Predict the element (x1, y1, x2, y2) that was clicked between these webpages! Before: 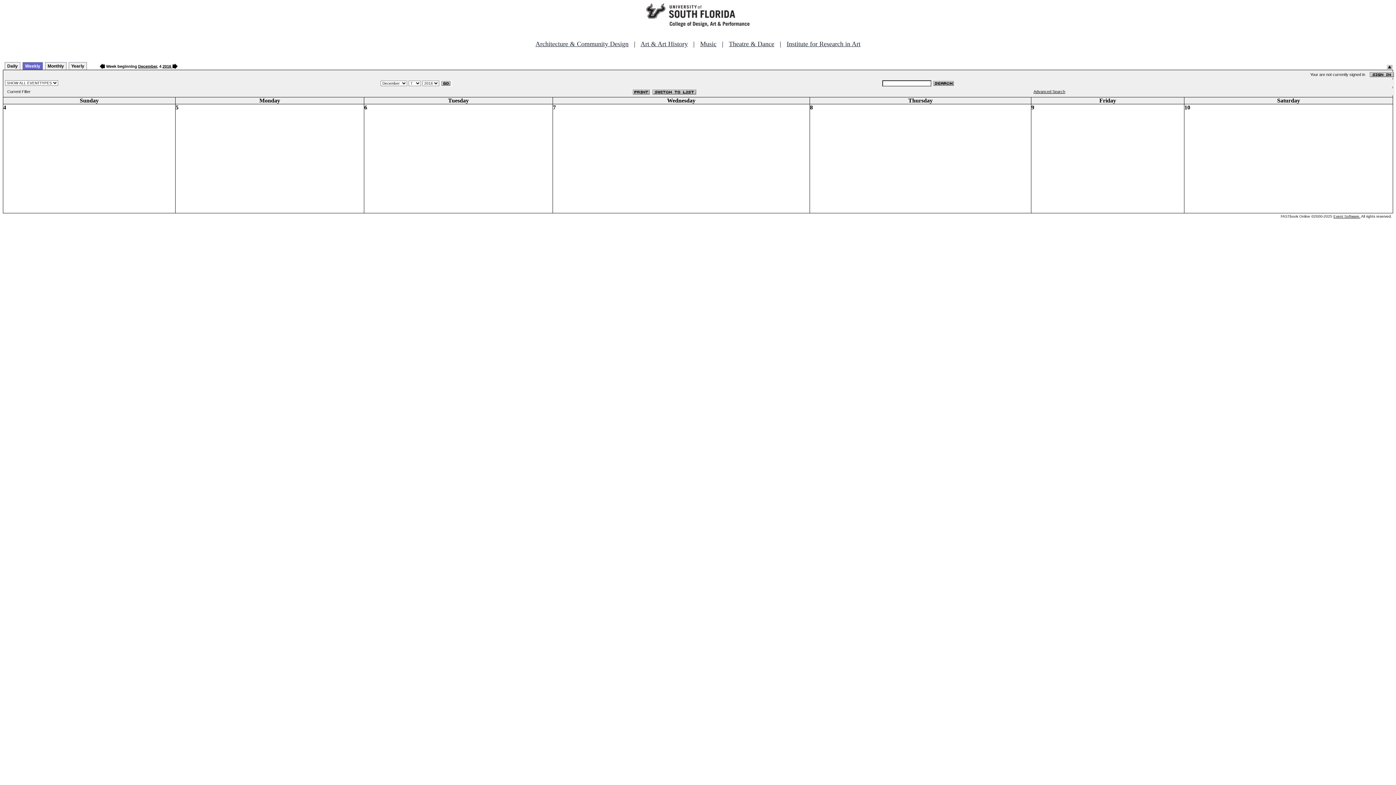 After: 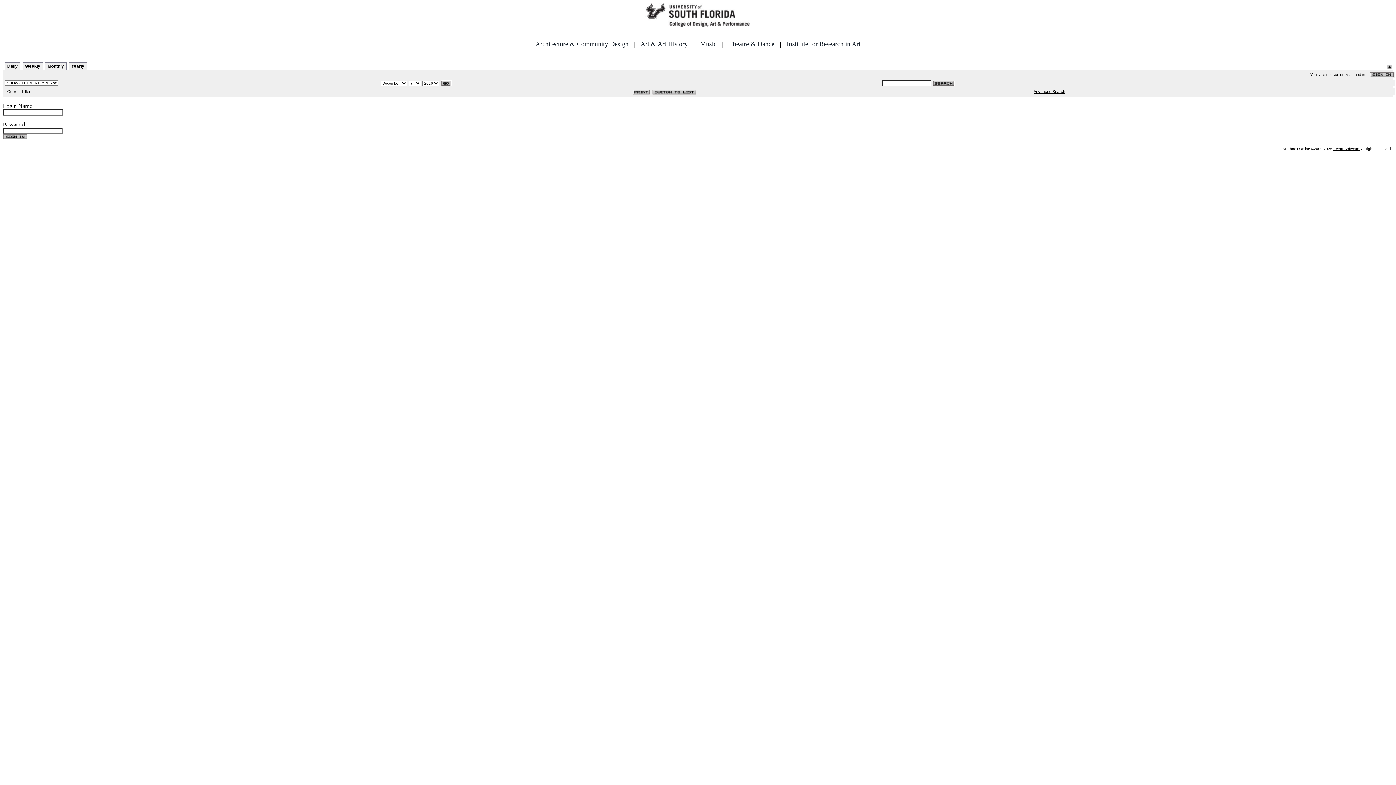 Action: bbox: (1369, 72, 1394, 76)